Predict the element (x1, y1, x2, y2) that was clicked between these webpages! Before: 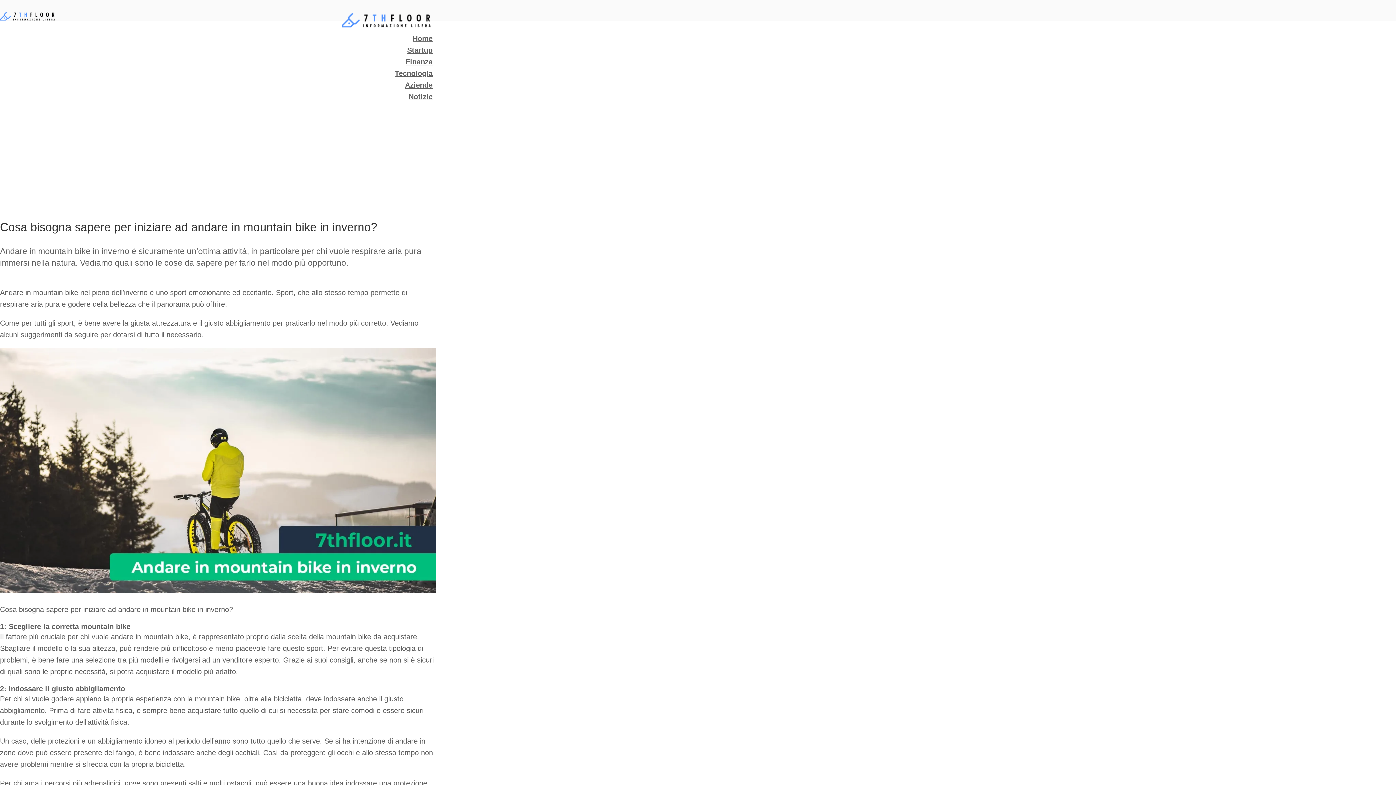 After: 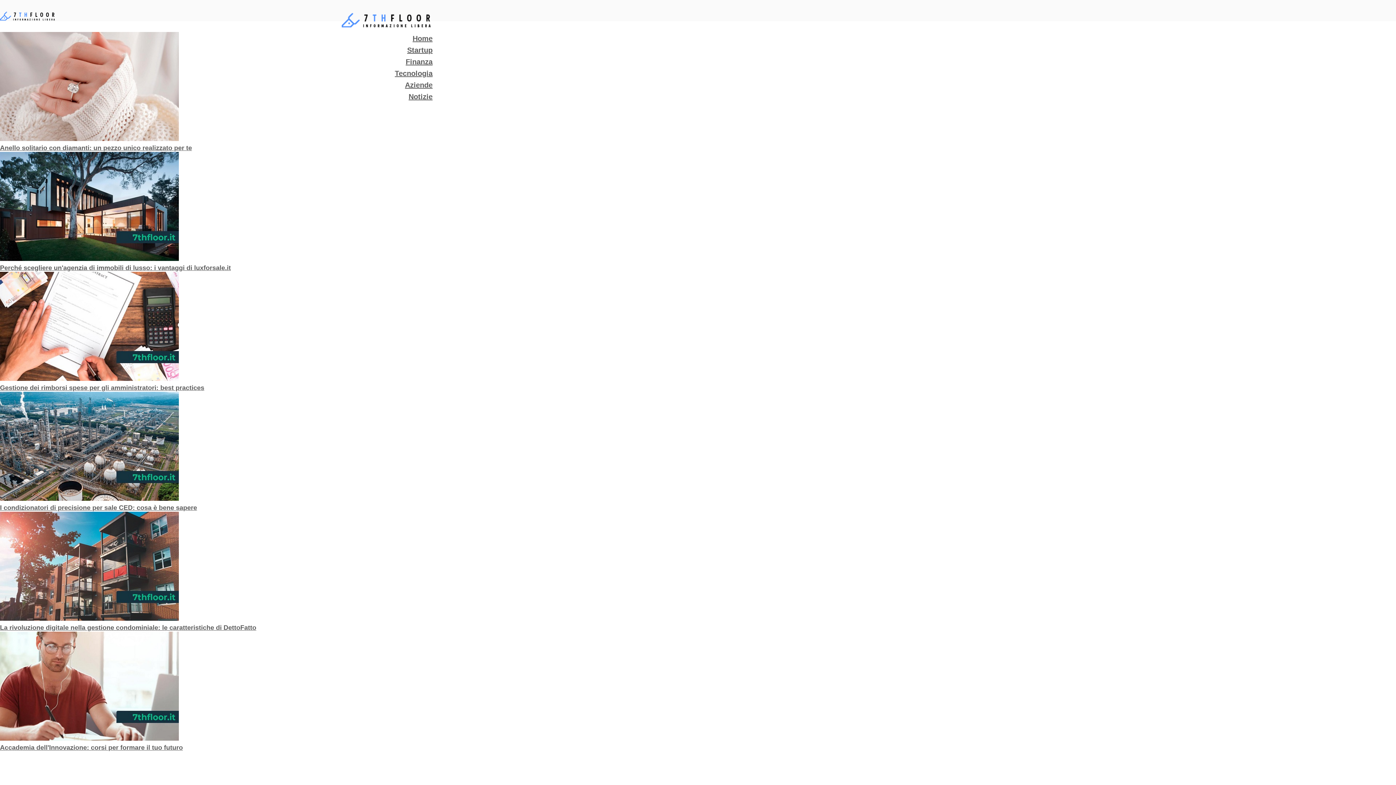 Action: label: Home bbox: (412, 34, 432, 42)